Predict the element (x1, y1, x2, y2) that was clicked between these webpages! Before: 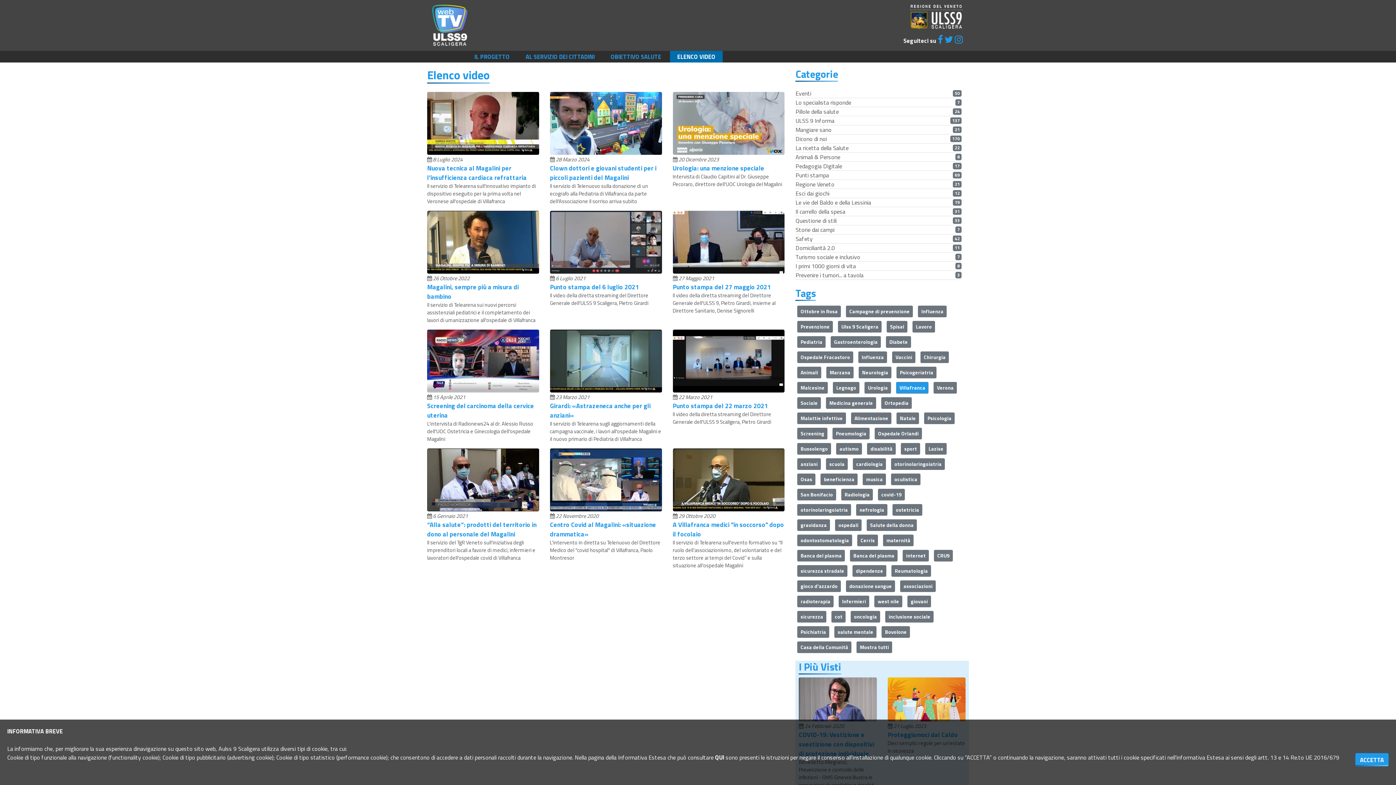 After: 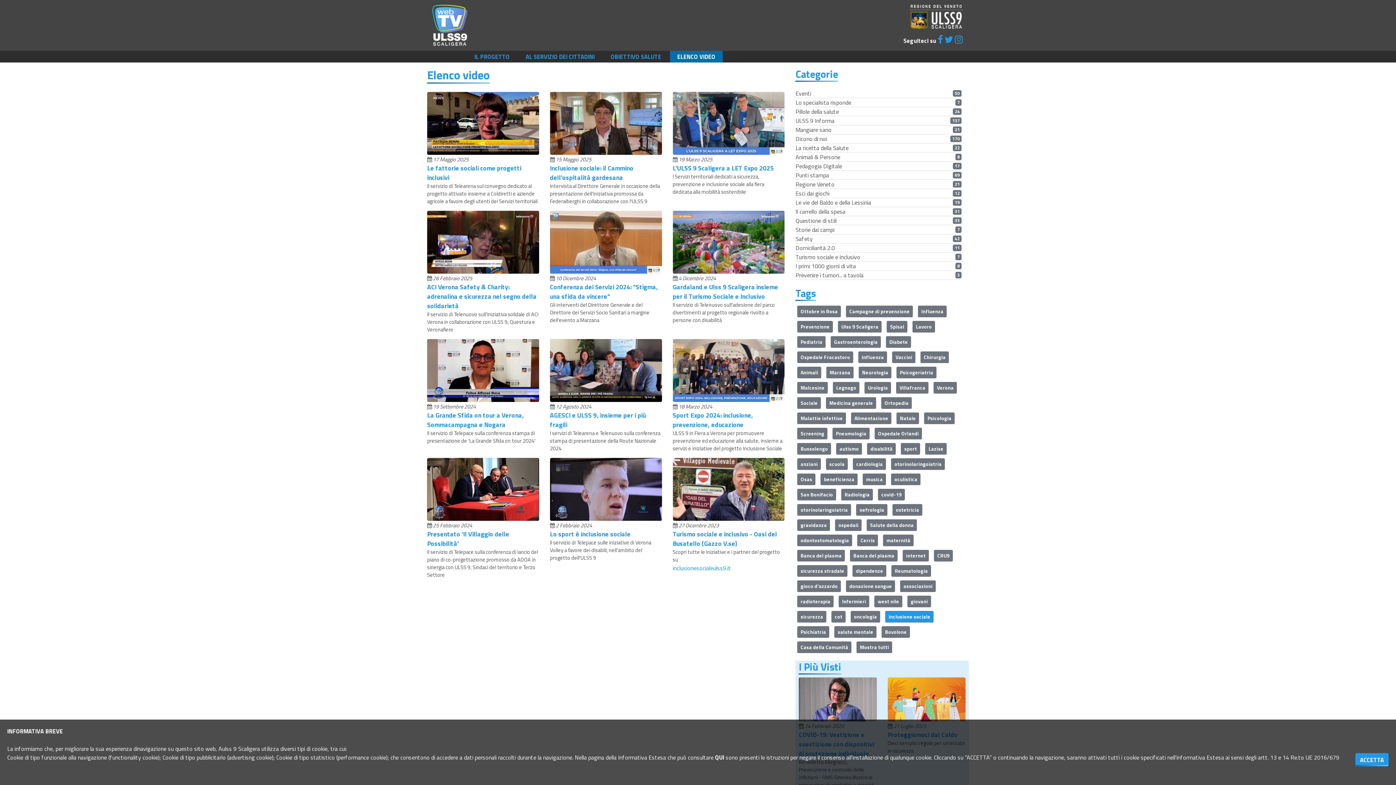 Action: bbox: (885, 611, 933, 622) label: inclusione sociale